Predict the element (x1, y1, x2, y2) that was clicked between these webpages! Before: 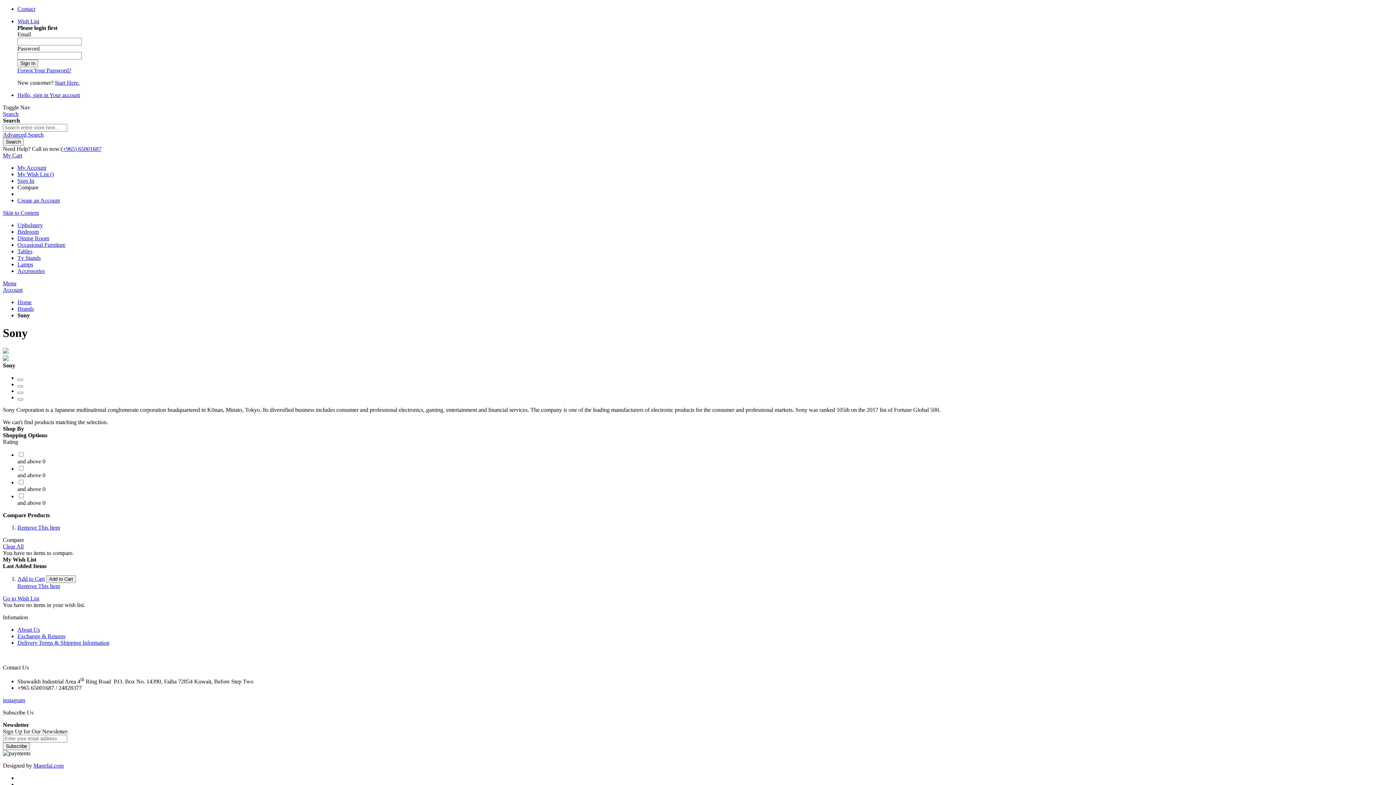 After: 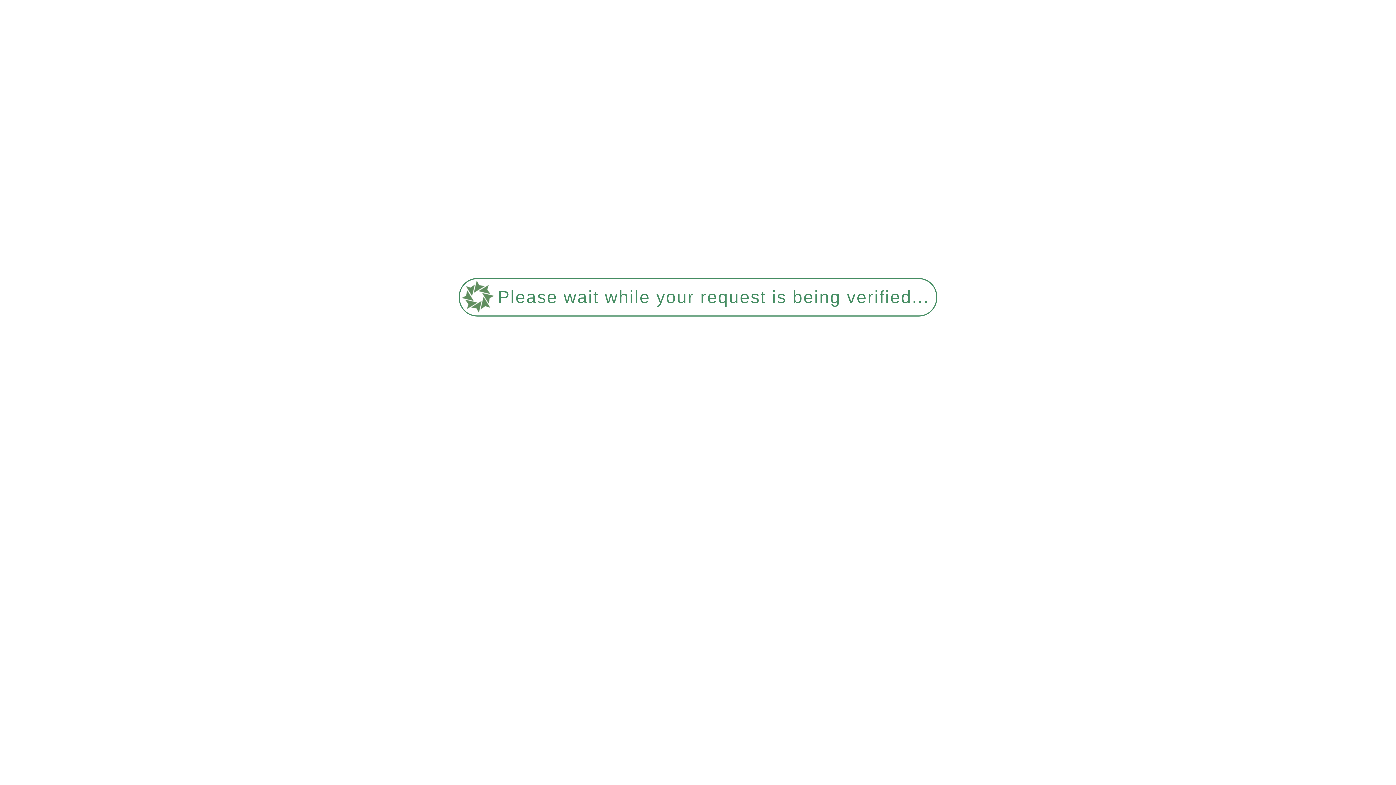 Action: label: Delivery Terms & Shipping Information bbox: (17, 639, 109, 646)